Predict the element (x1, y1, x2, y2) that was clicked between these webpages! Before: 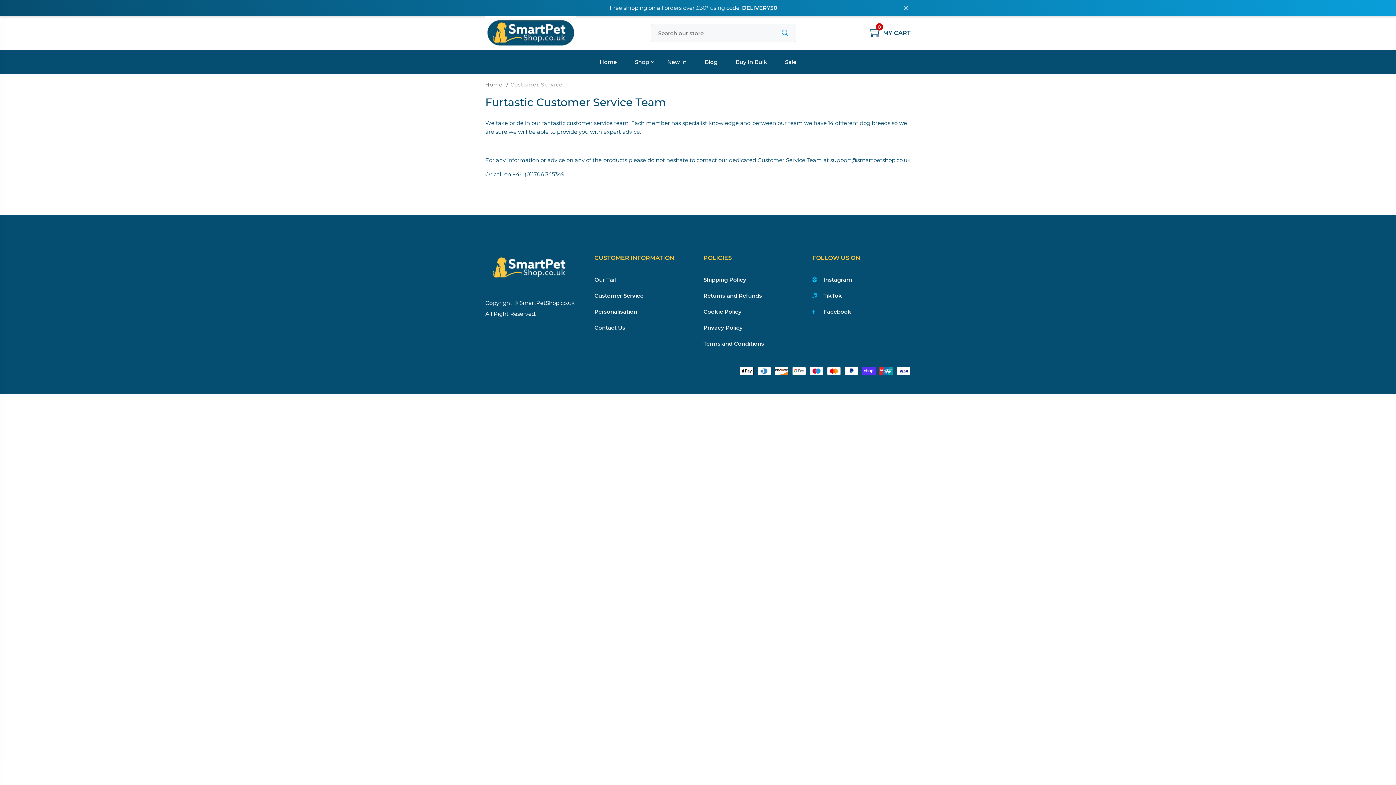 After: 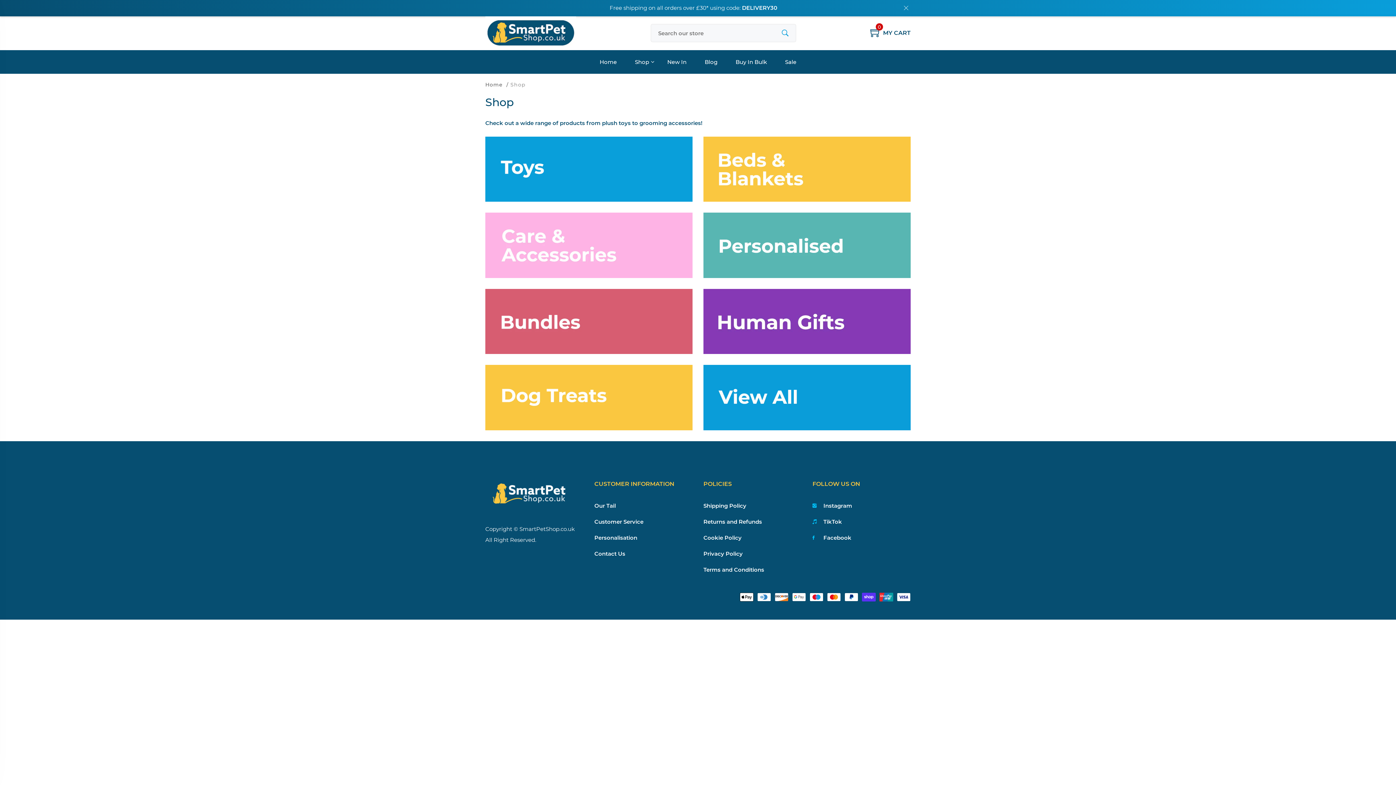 Action: bbox: (635, 50, 649, 73) label: Shop